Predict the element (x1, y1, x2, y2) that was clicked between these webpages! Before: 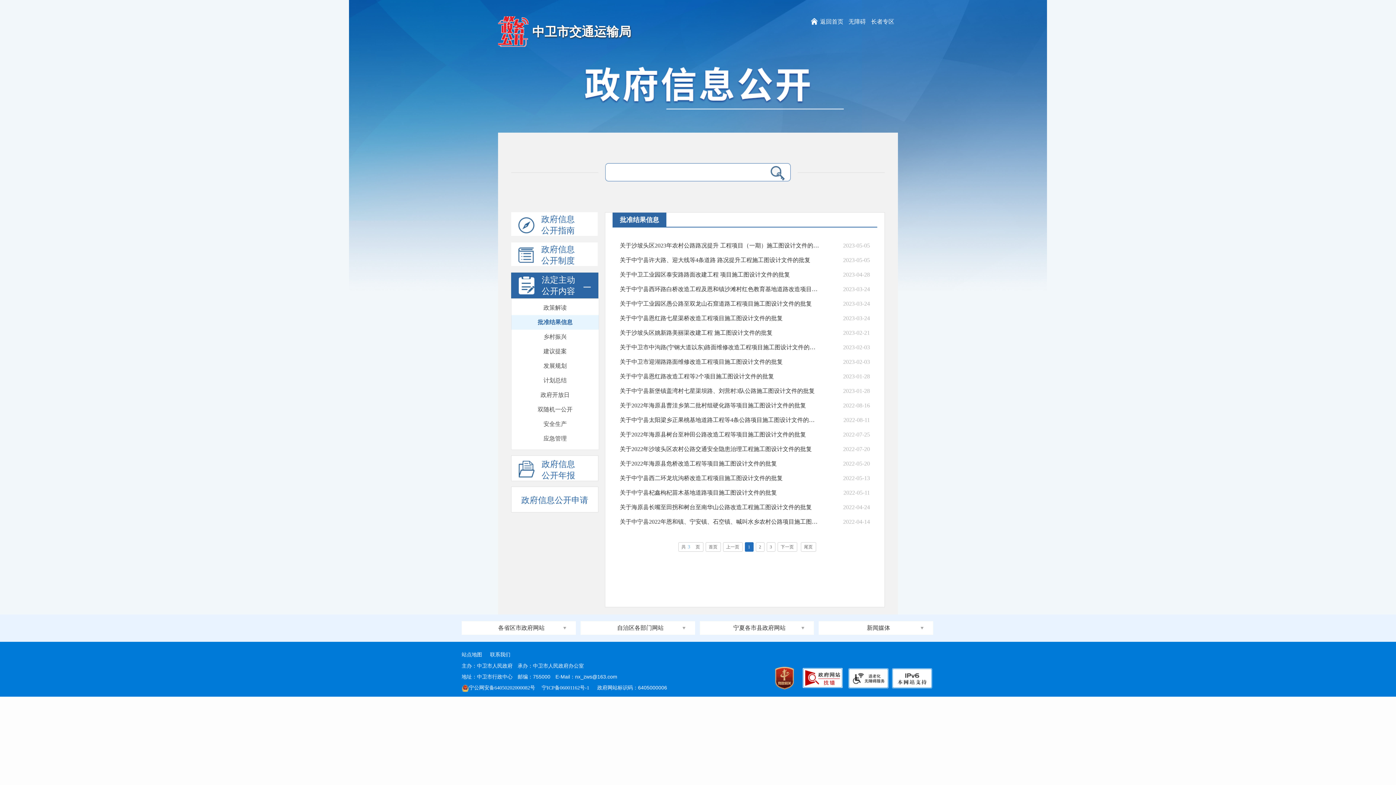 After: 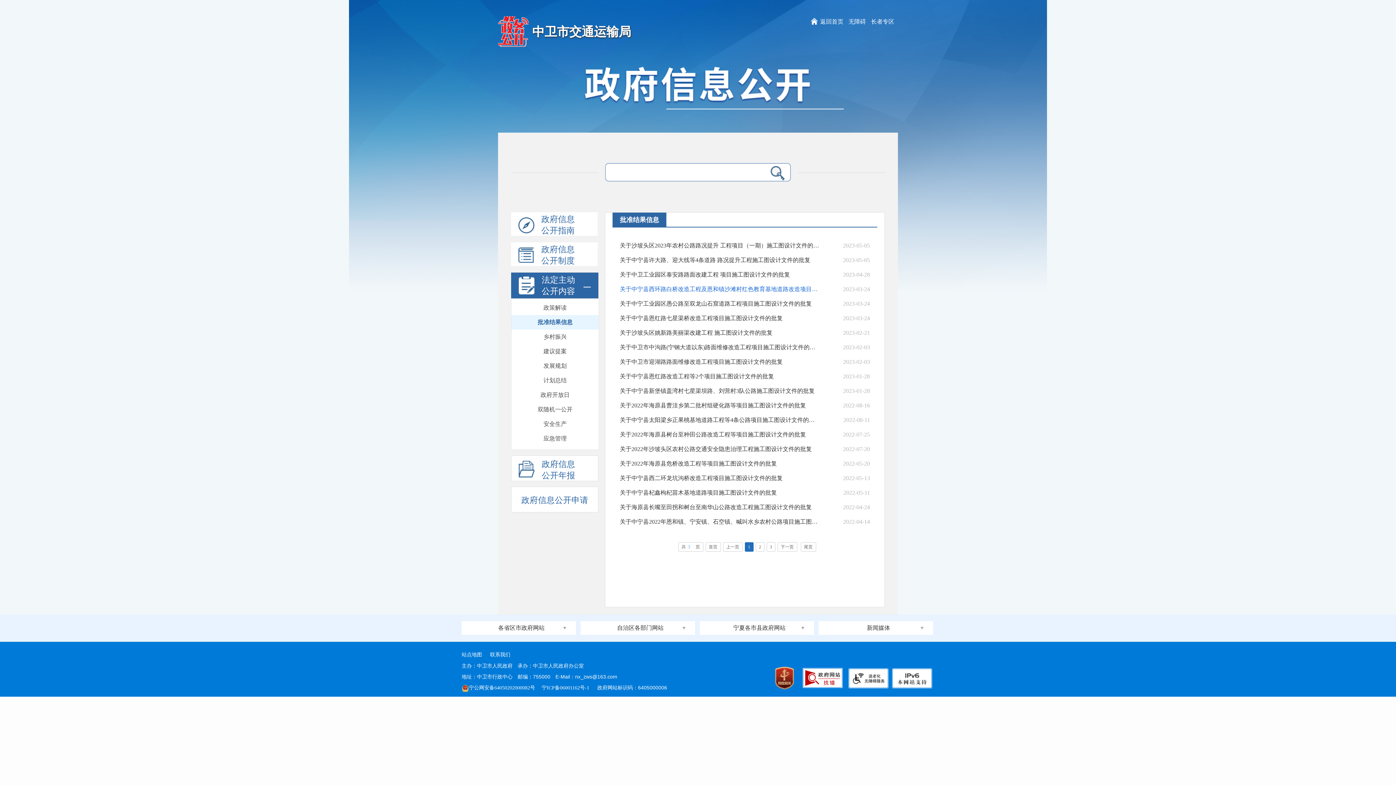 Action: label: 关于中宁县西环路白桥改造工程及恩和镇沙滩村红色教育基地道路改造项目施工图设计文件的批复 bbox: (620, 282, 820, 296)